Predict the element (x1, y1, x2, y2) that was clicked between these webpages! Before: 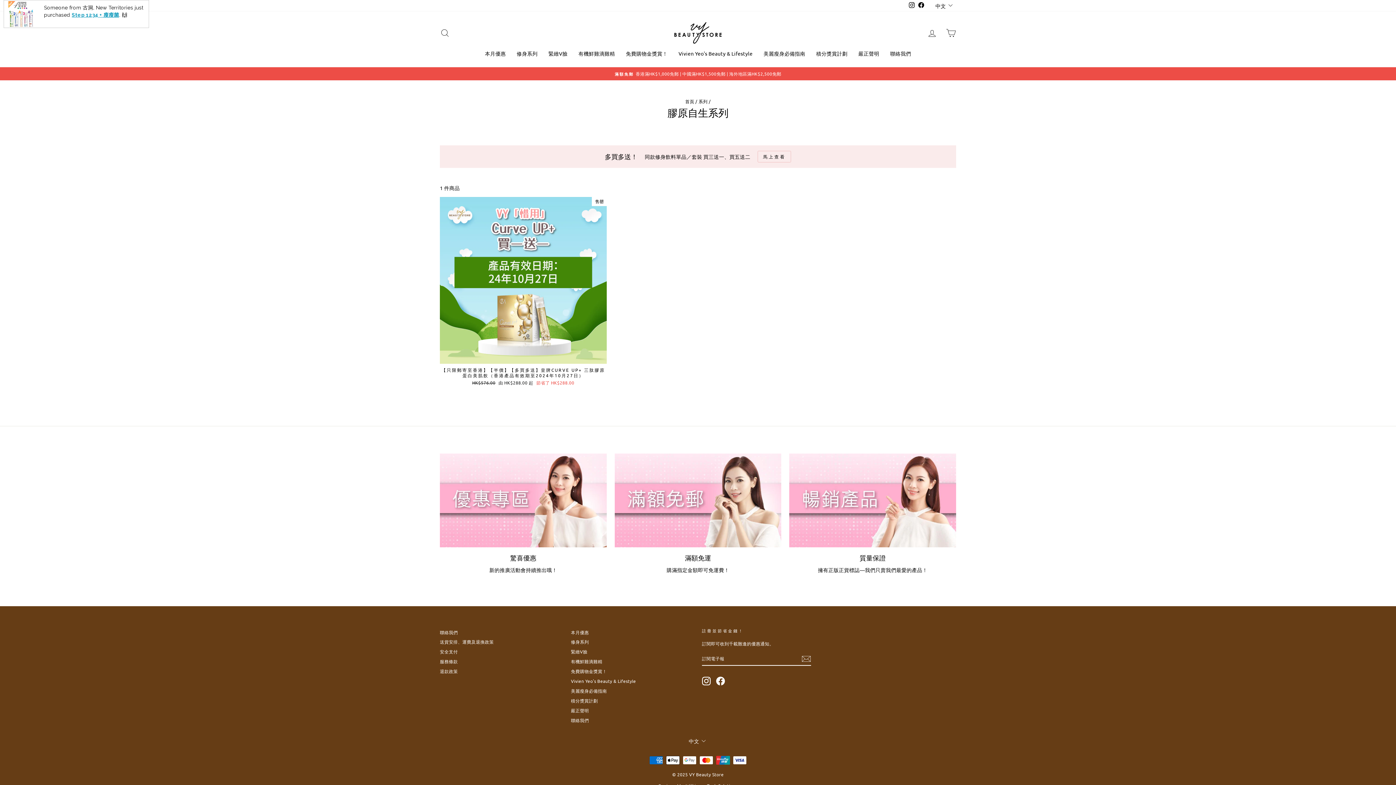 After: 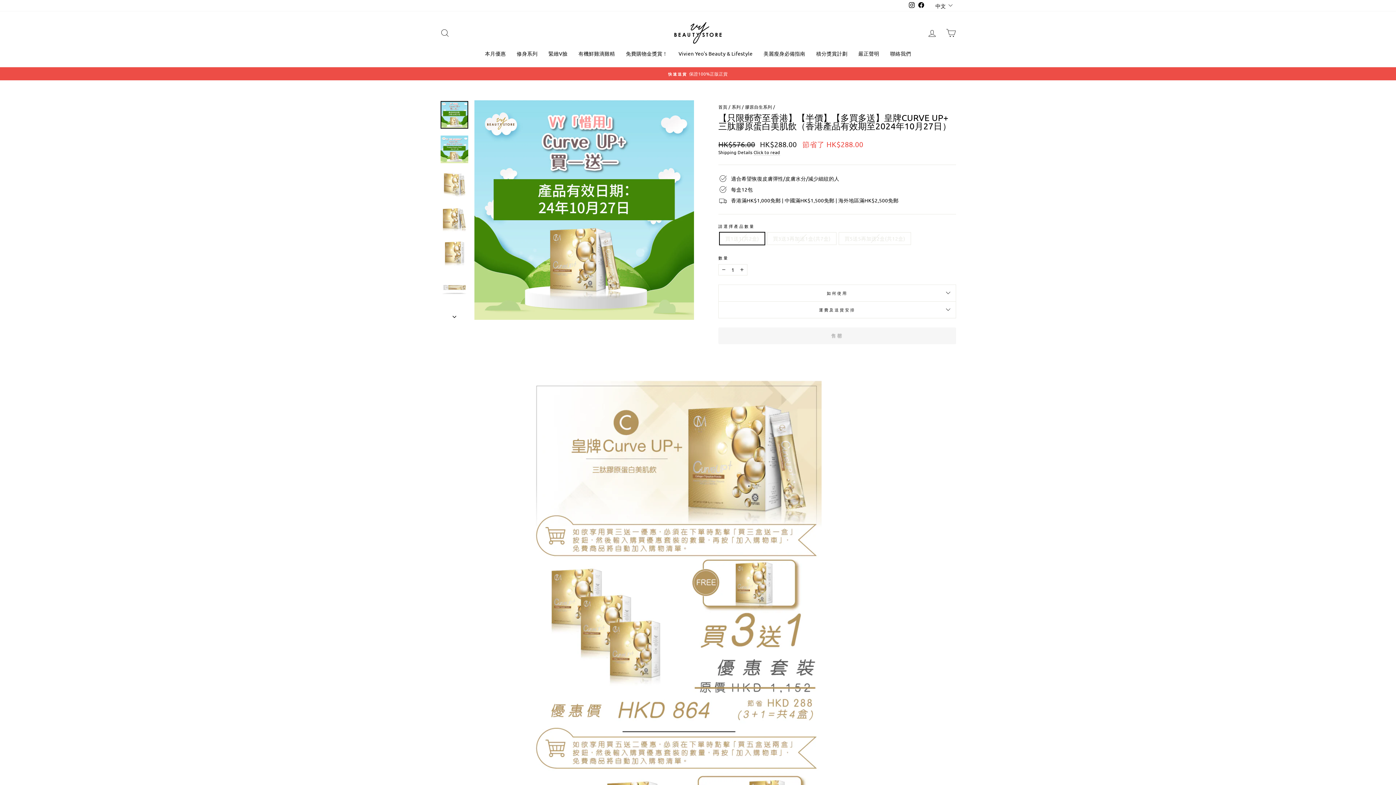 Action: bbox: (440, 197, 606, 387) label: 【只限郵寄至香港】【半價】【多買多送】皇牌CURVE UP+ 三肽膠原蛋白美肌飲（香港產品有效期至2024年10月27日）
原價
HK$576.00 
特價
由 HK$288.00 起 節省了 HK$288.00